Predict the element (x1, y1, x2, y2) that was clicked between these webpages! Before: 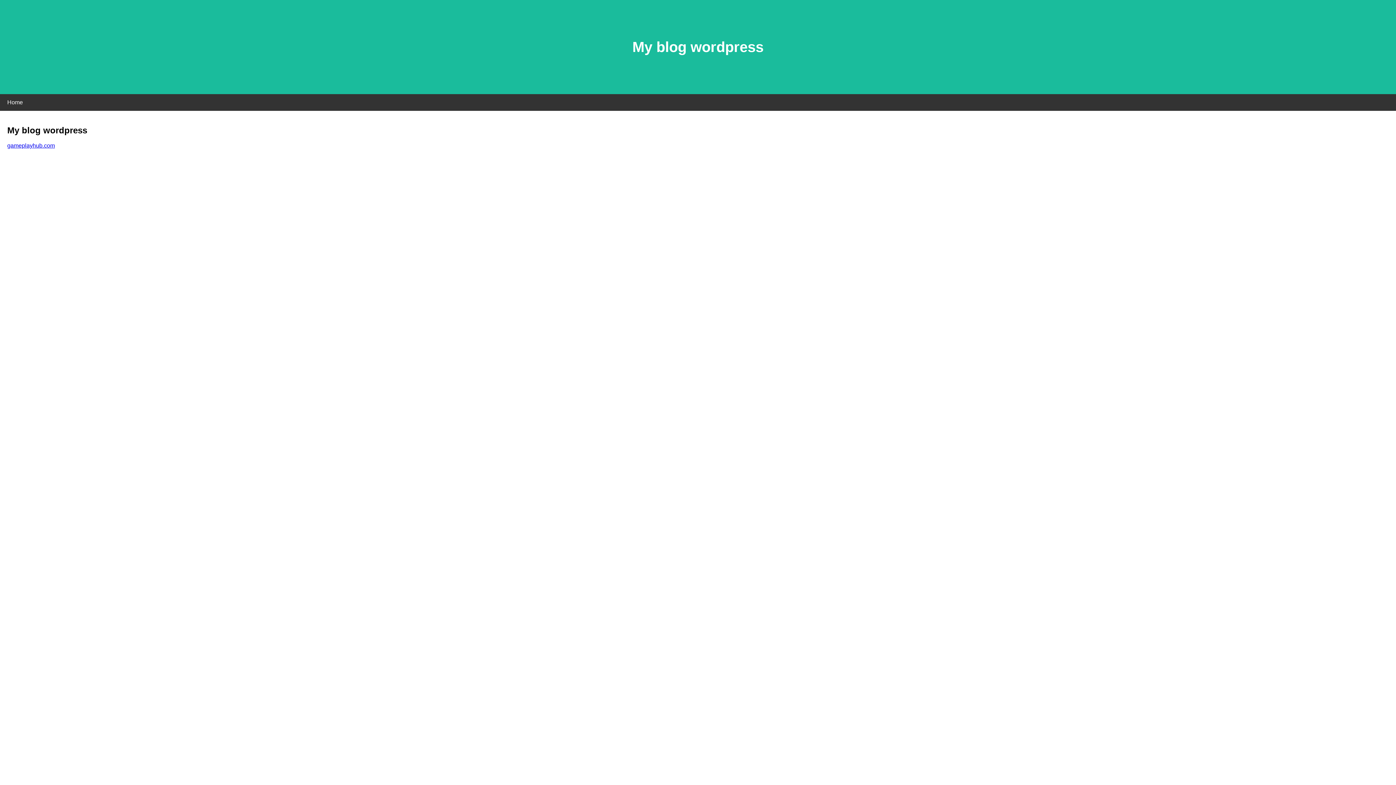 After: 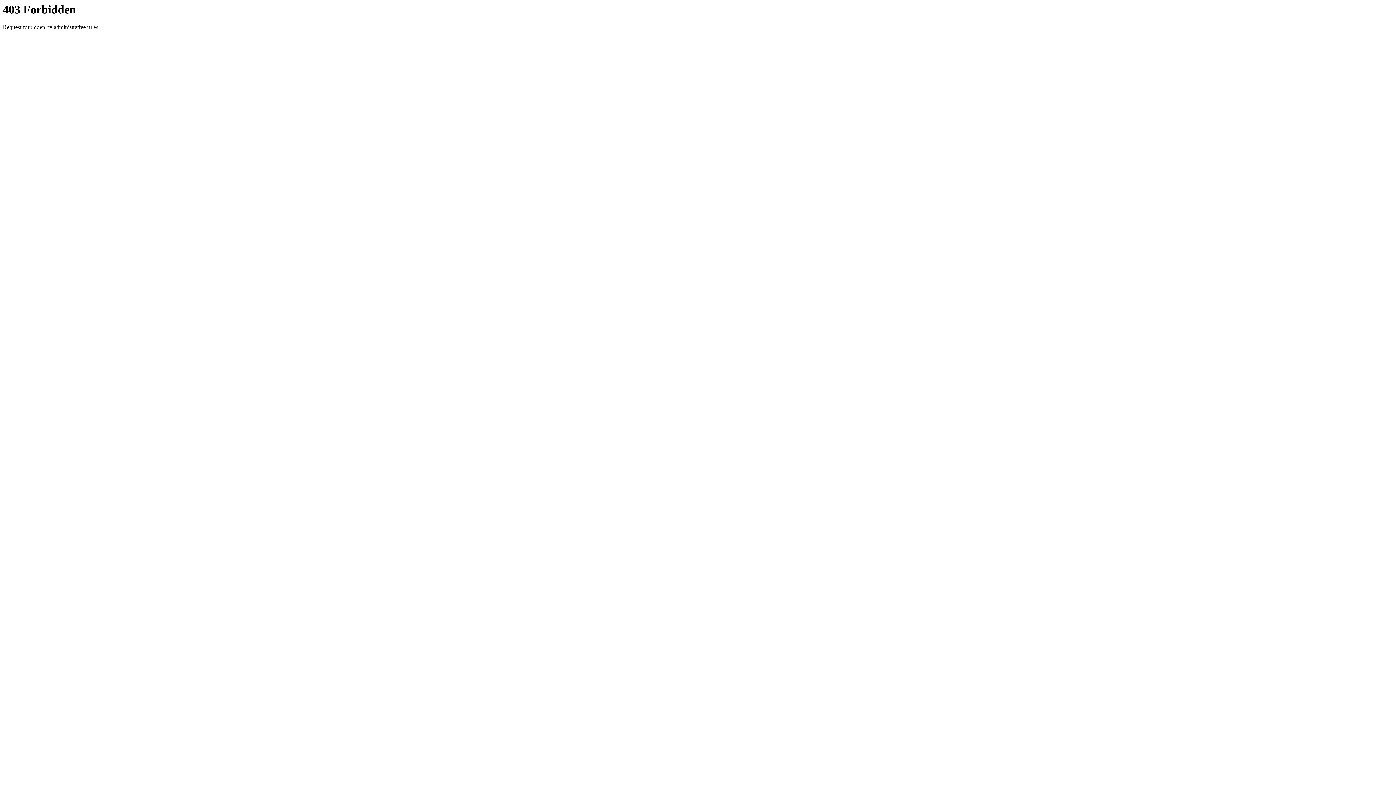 Action: label: gameplayhub.com bbox: (7, 142, 54, 148)